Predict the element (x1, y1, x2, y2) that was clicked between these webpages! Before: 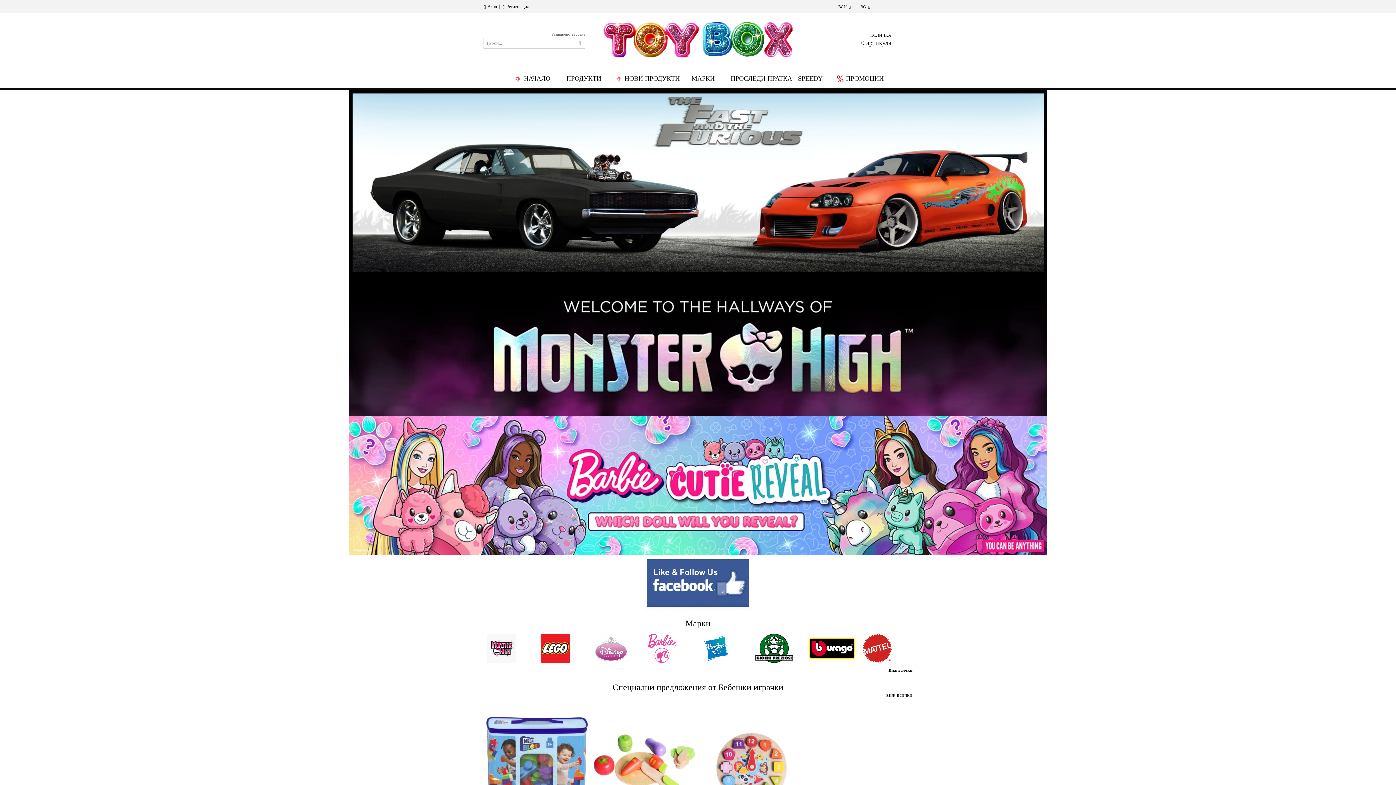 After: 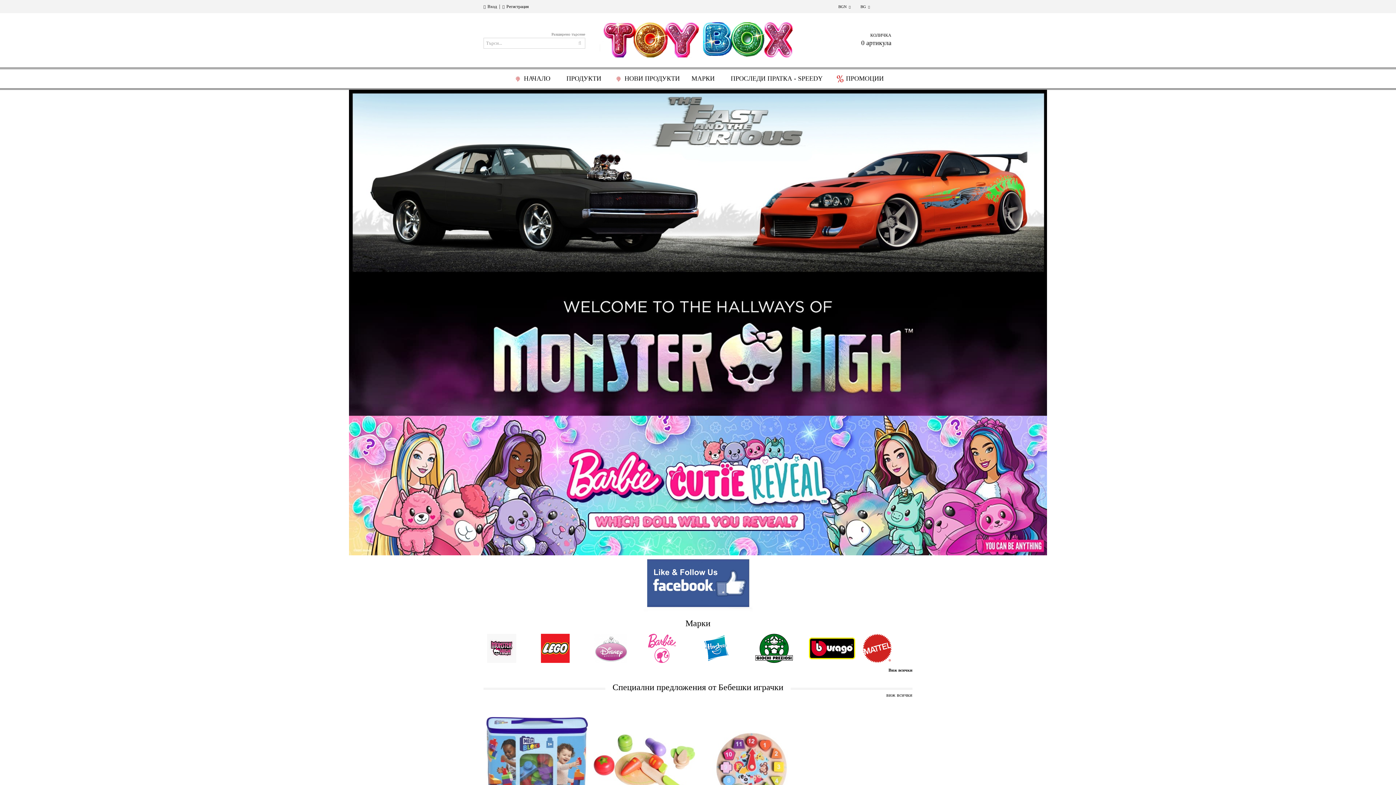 Action: bbox: (894, 2, 902, 10) label:  